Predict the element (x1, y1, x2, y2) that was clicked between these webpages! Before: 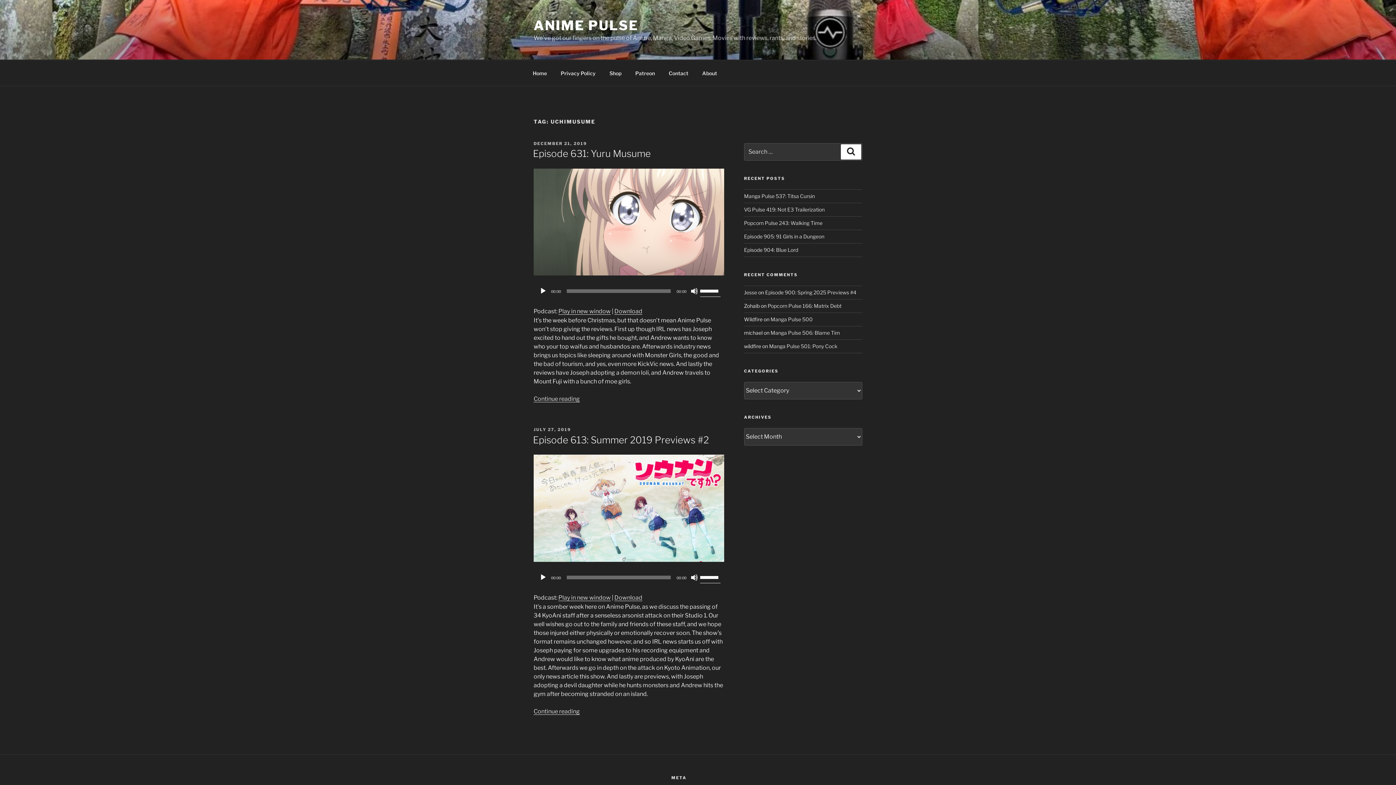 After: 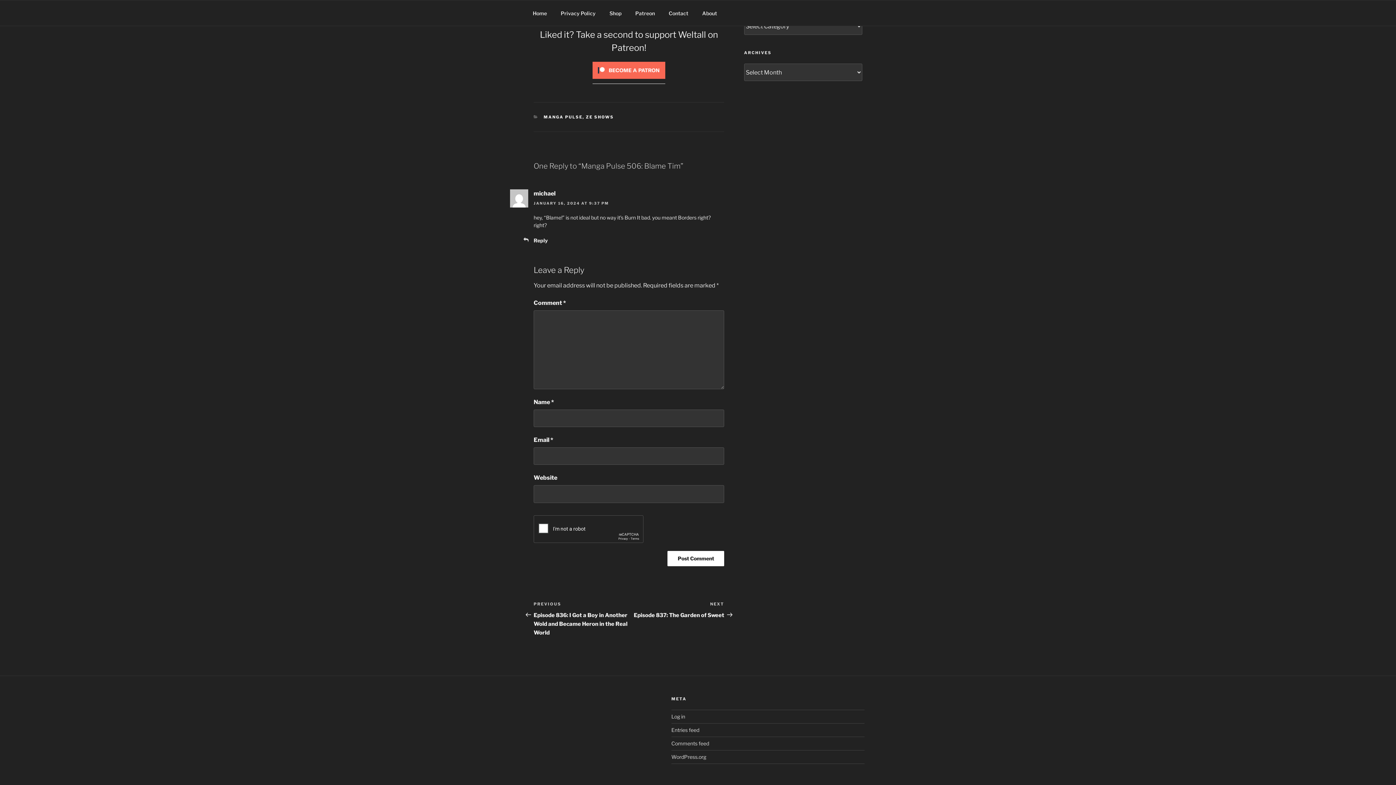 Action: label: Manga Pulse 506: Blame Tim bbox: (770, 329, 840, 335)